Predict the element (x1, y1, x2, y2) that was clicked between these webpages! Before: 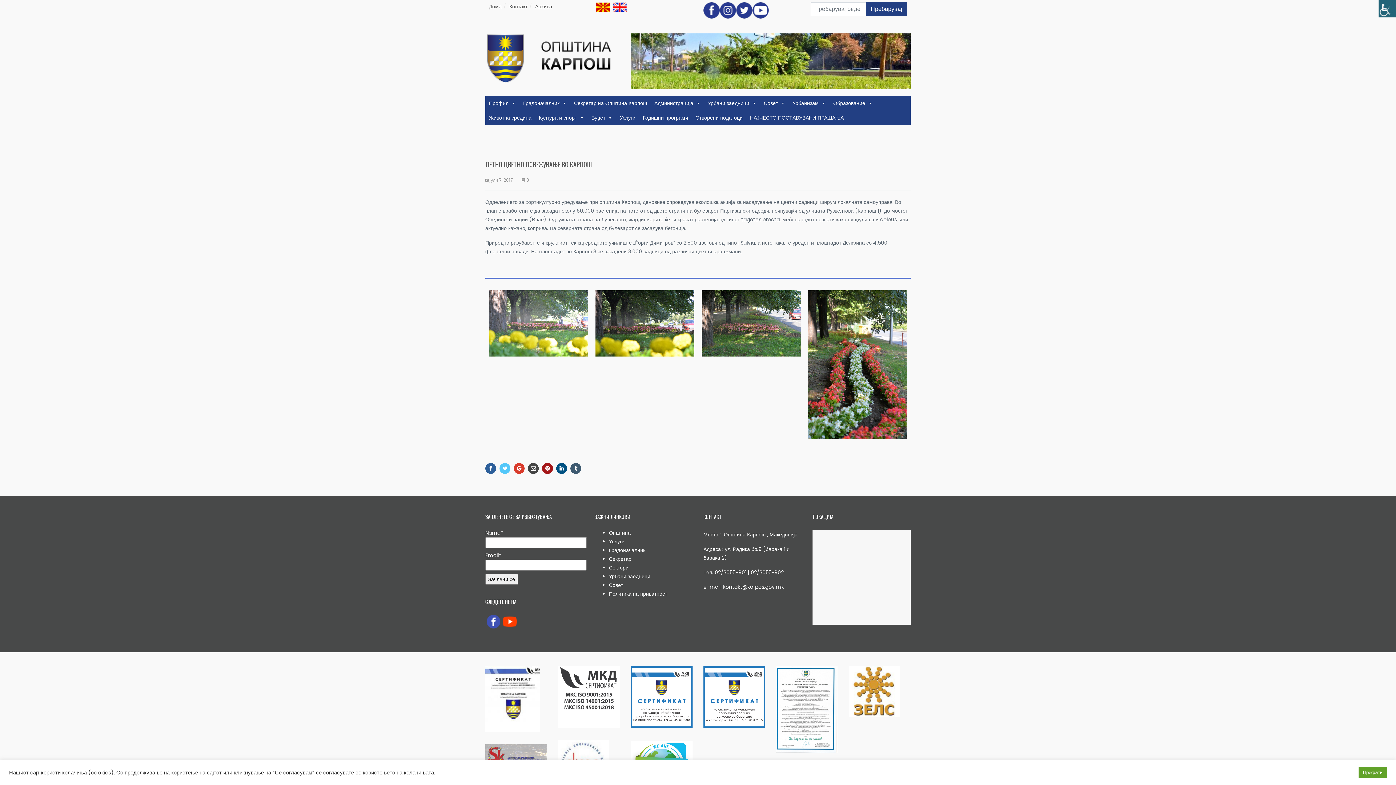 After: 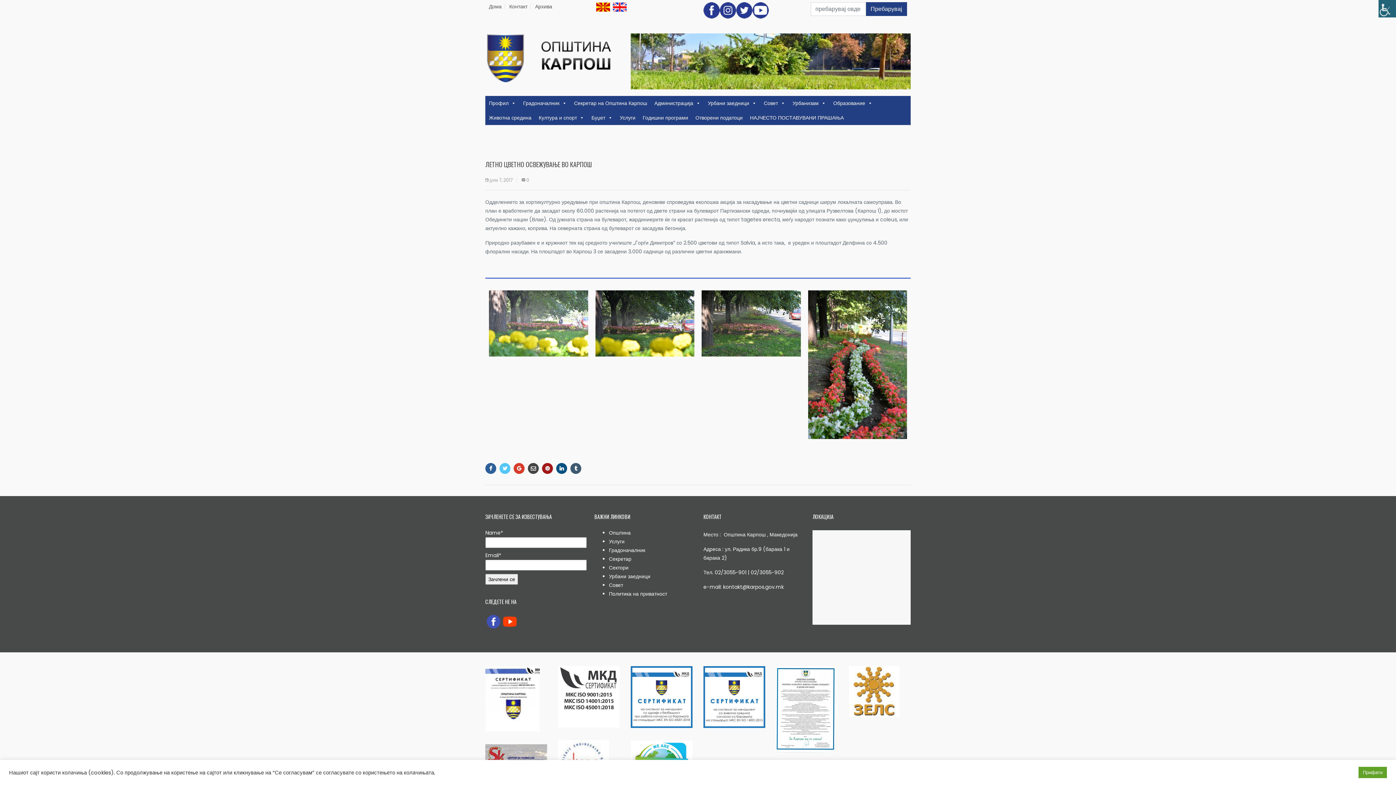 Action: label:  0 bbox: (521, 177, 529, 183)